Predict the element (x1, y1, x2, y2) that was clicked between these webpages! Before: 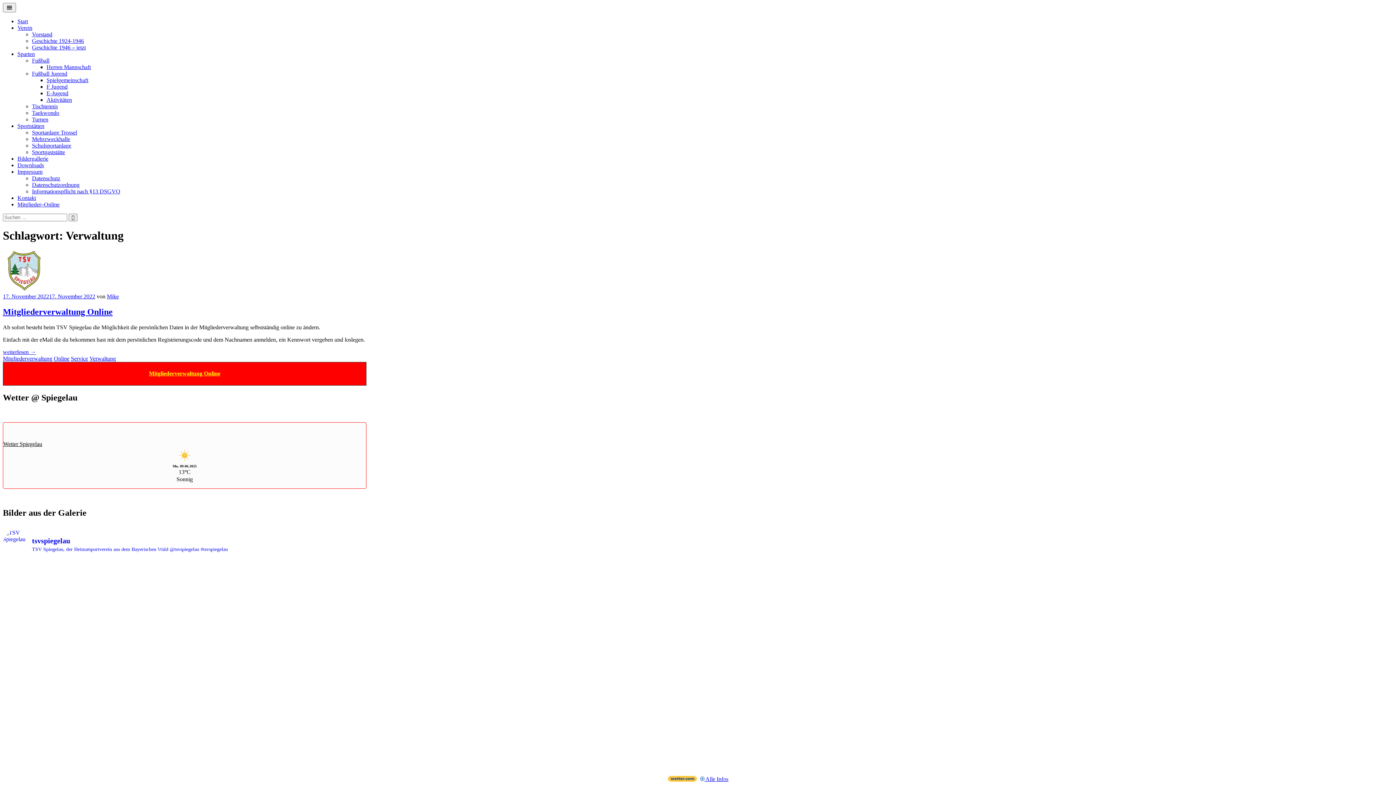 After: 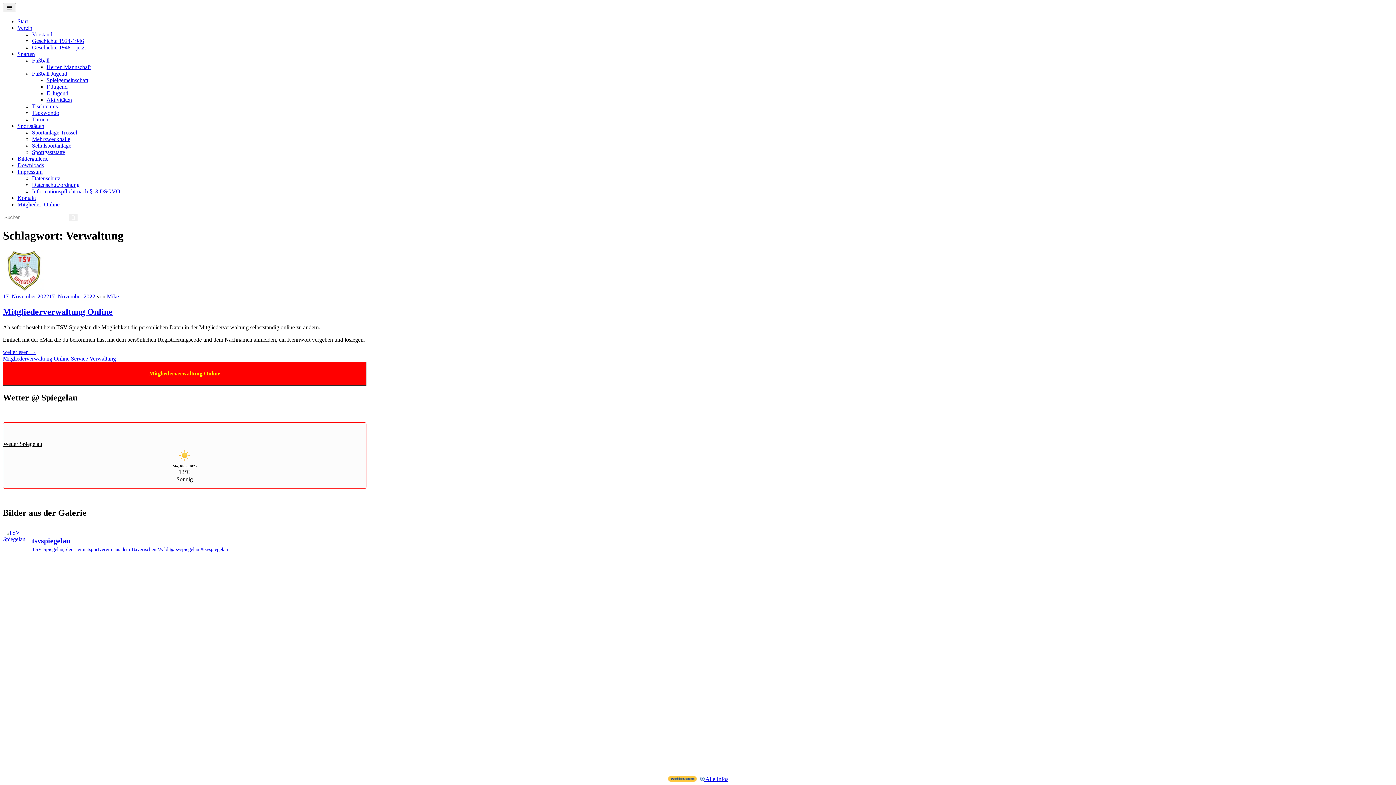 Action: label: Der TSV Spiegelau gratuliert dem Nachbarverein @sp bbox: (94, 567, 182, 600)